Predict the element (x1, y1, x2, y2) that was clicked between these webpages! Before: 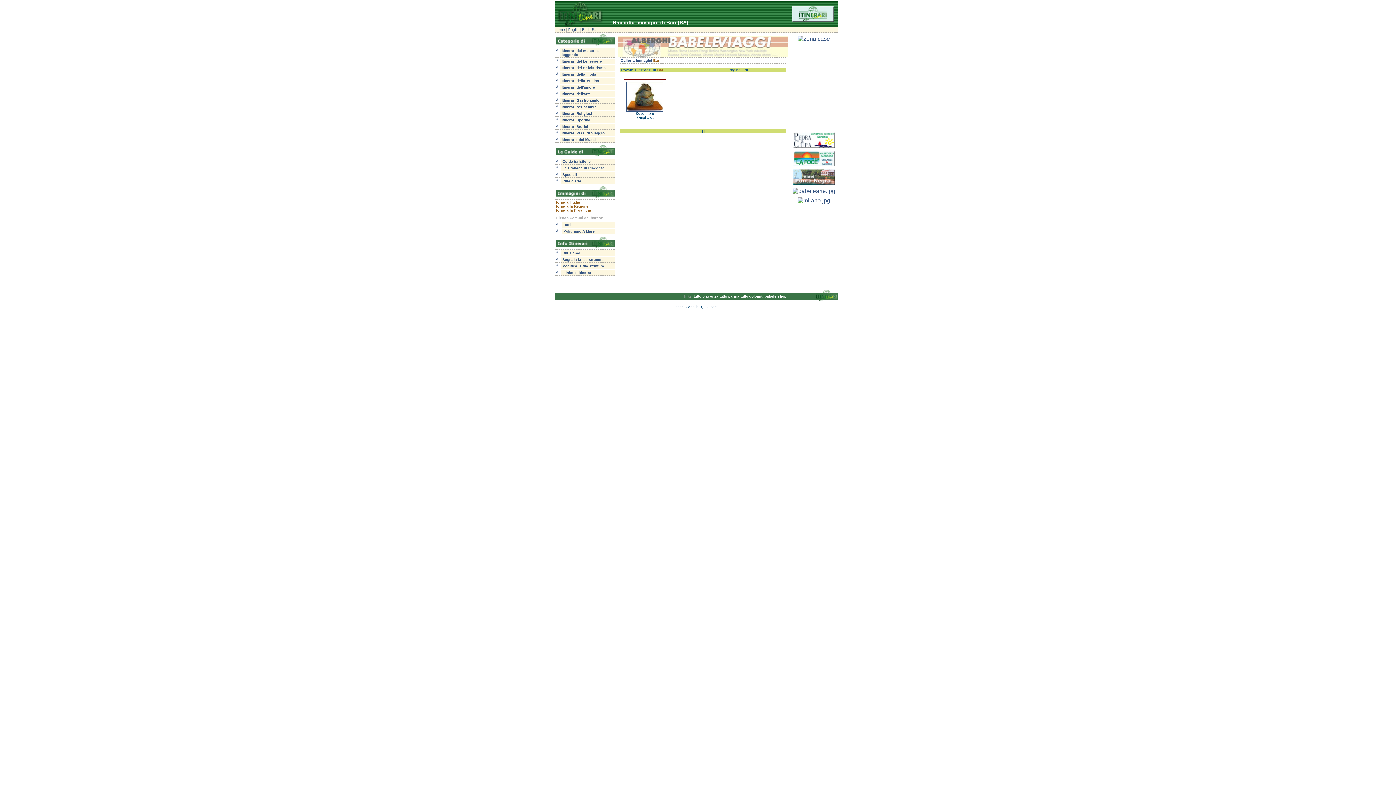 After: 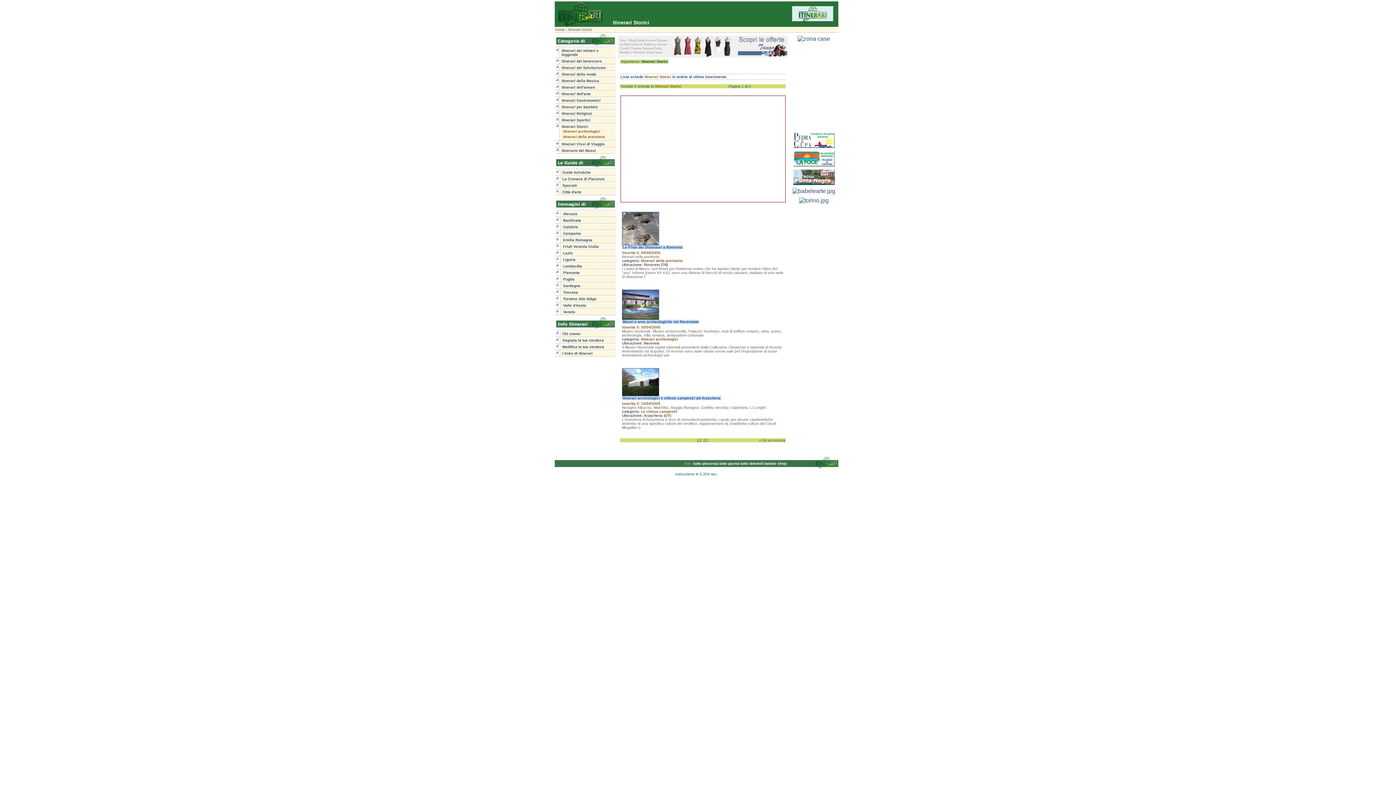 Action: bbox: (561, 124, 588, 128) label: Itinerari Storici